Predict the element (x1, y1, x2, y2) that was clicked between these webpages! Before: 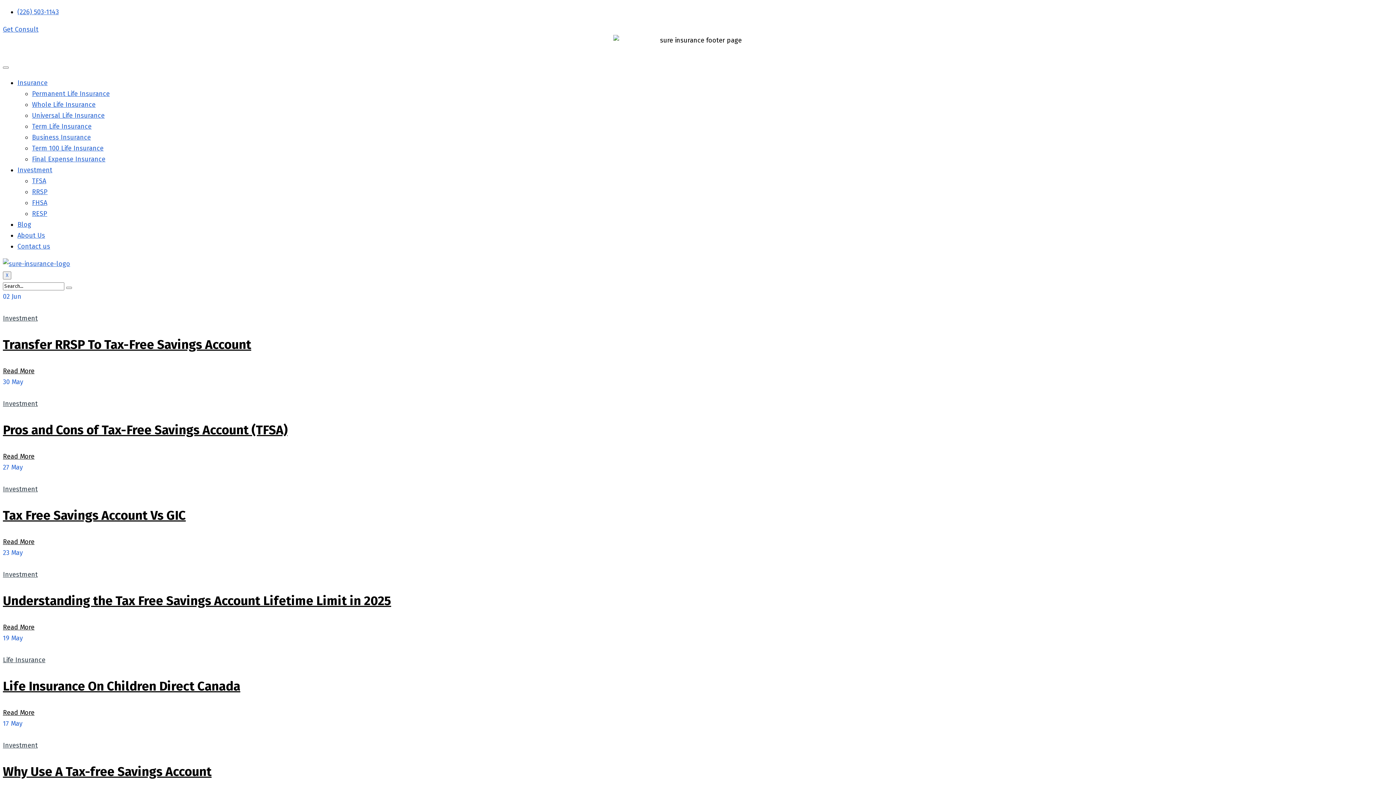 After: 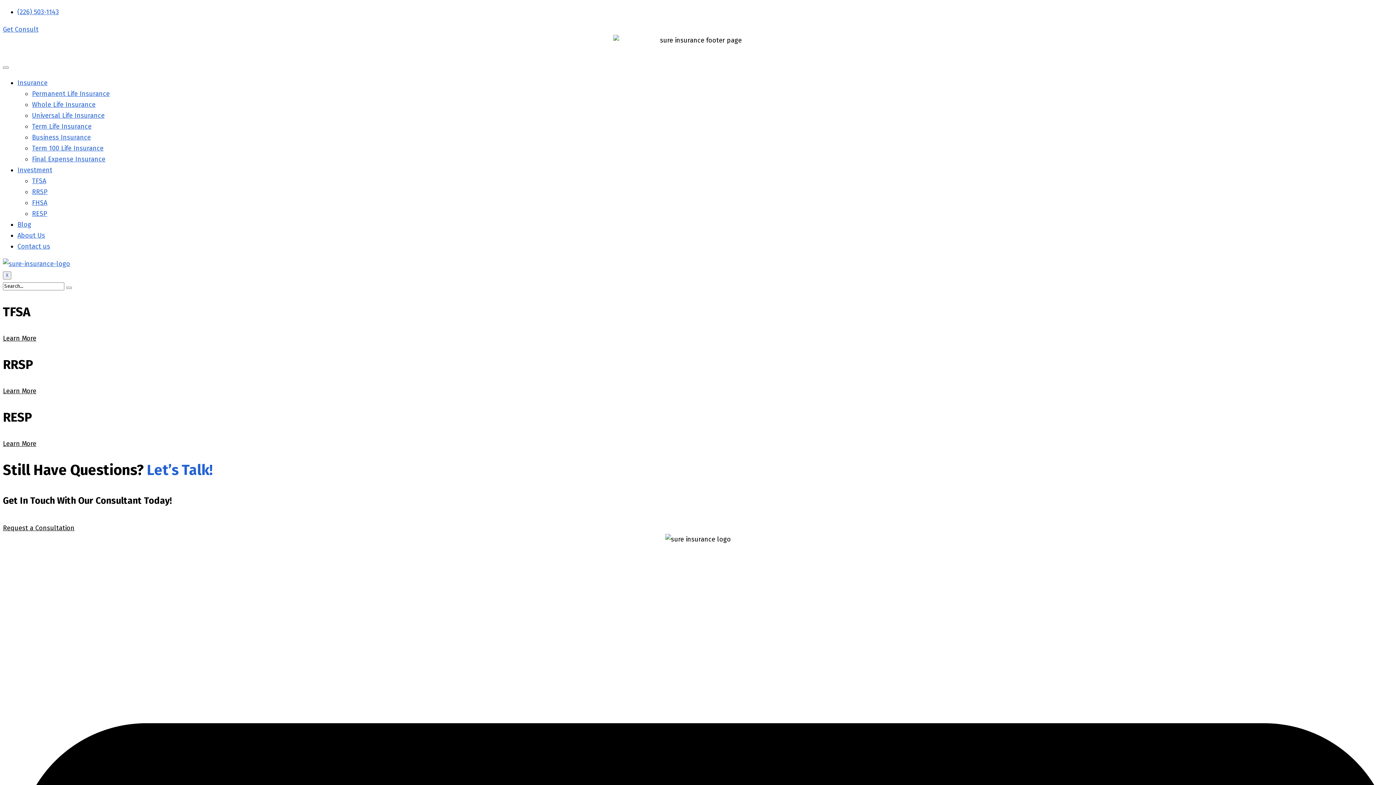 Action: label: Investment bbox: (17, 166, 52, 174)